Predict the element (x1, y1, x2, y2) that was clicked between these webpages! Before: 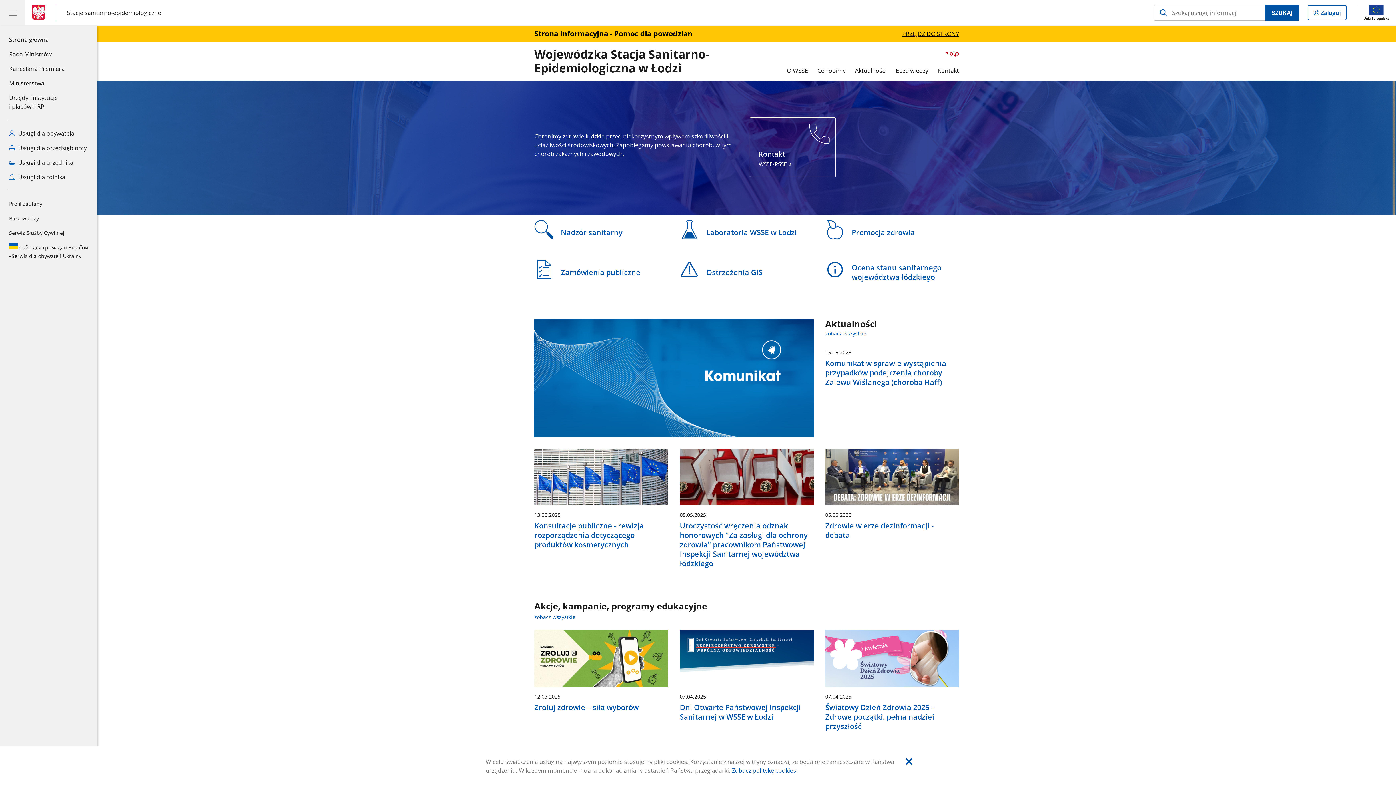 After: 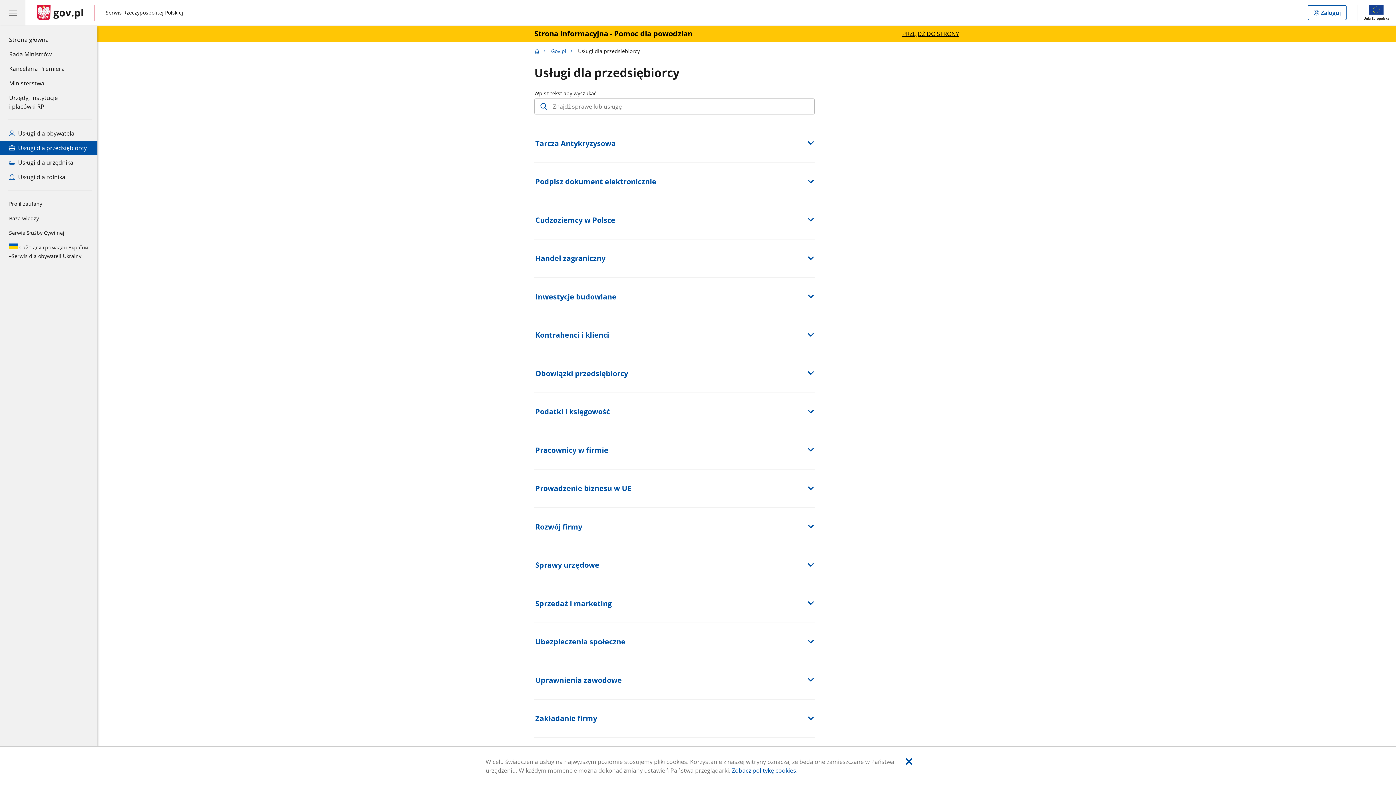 Action: bbox: (0, 140, 97, 155) label: Zobacz wszystkie usługi dla przedsiębiorcy